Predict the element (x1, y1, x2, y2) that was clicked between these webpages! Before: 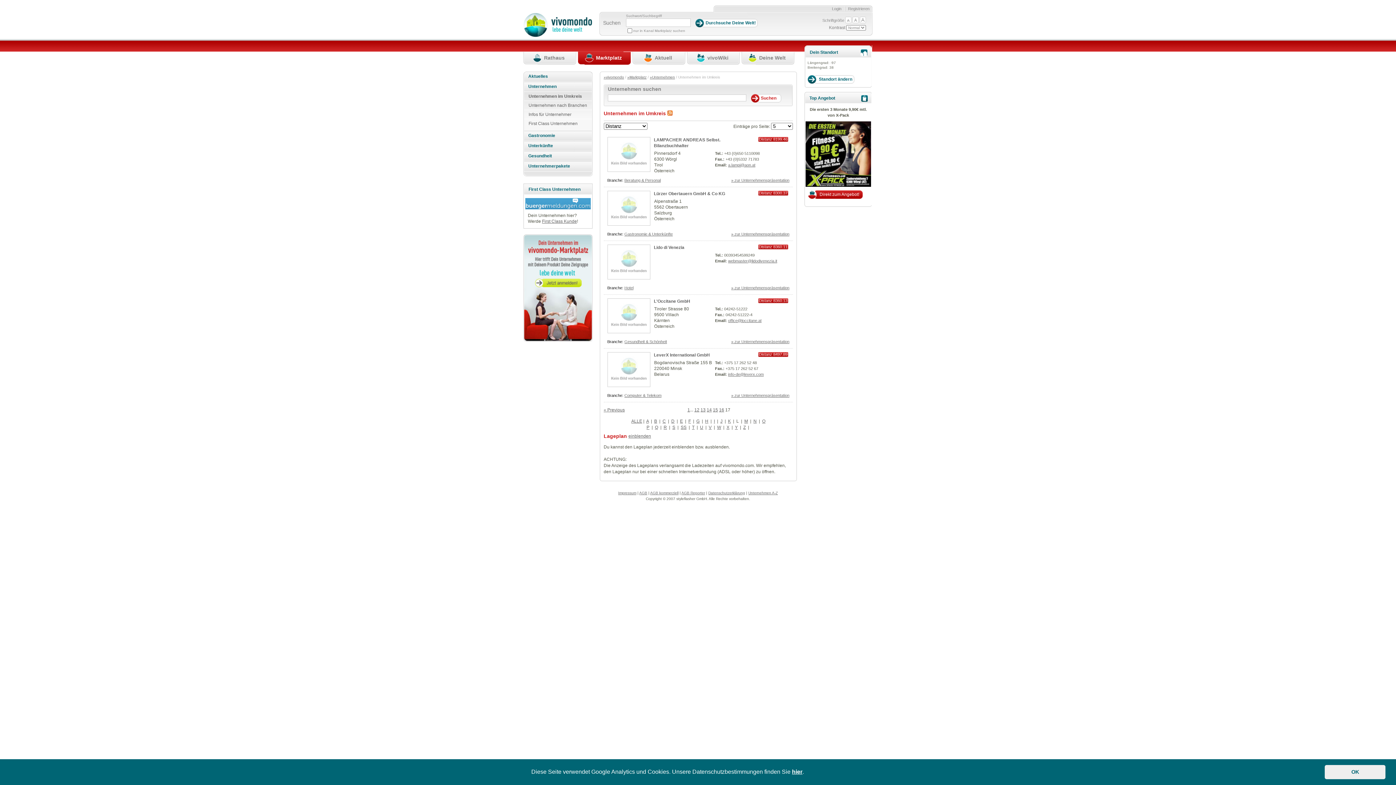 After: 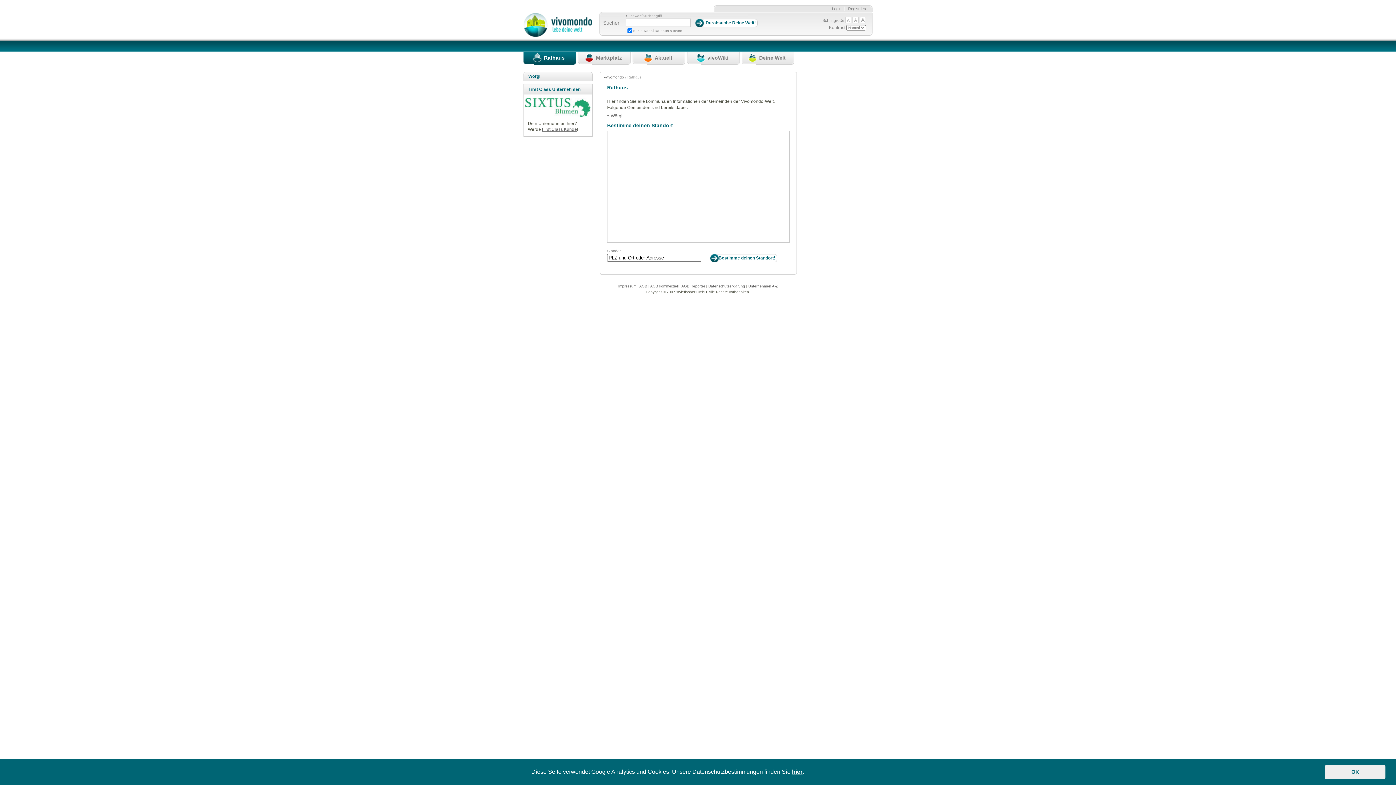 Action: bbox: (523, 51, 576, 64) label: Rathaus